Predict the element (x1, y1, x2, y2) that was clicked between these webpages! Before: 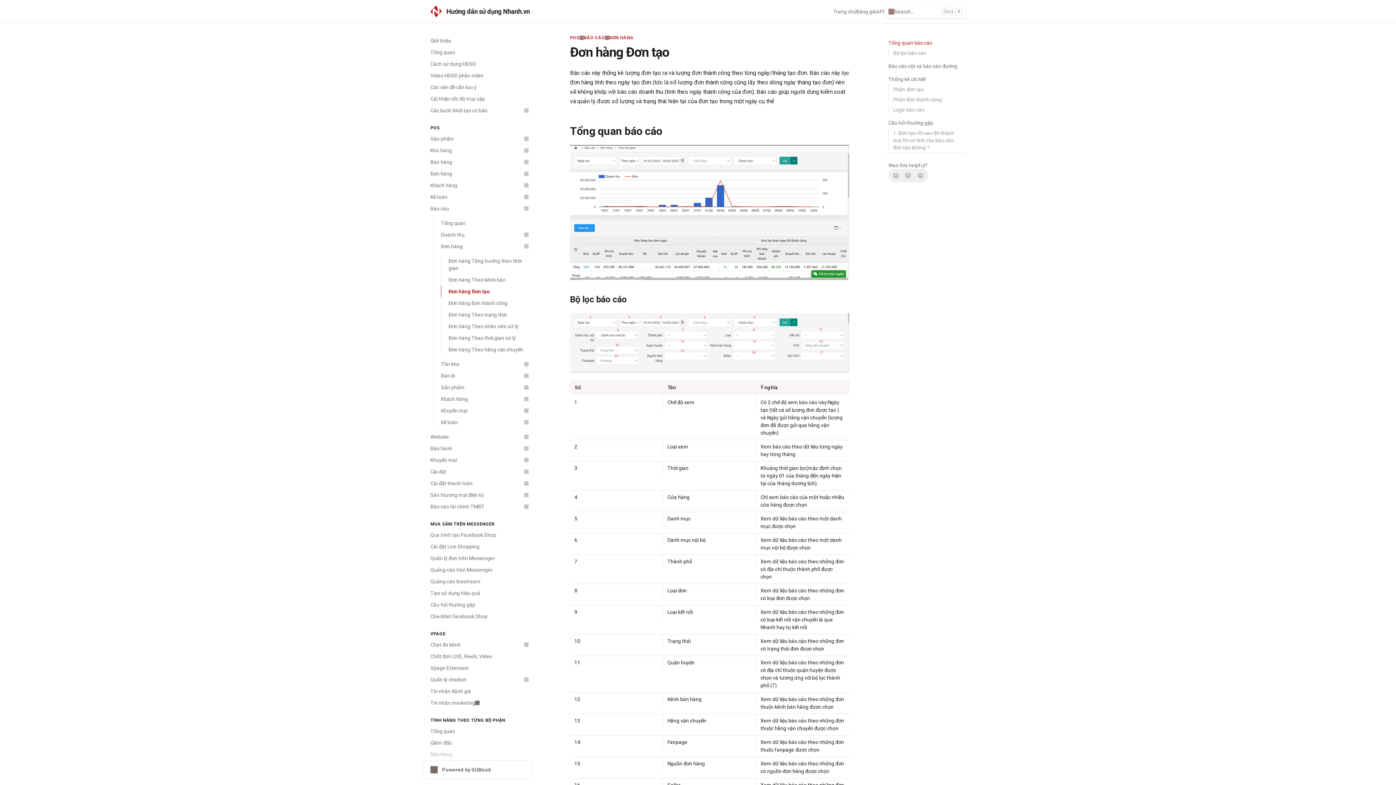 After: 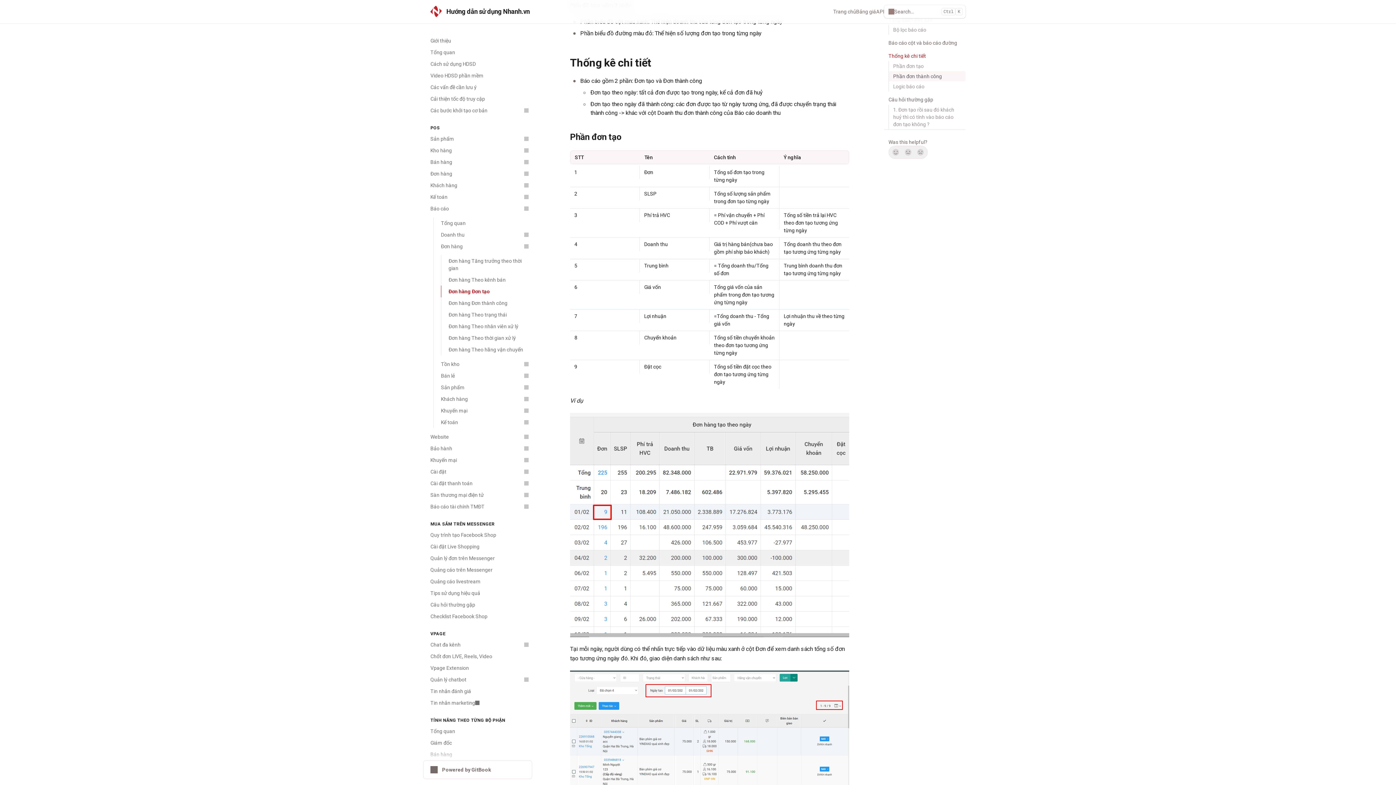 Action: label: Thống kê chi tiết bbox: (884, 74, 965, 84)